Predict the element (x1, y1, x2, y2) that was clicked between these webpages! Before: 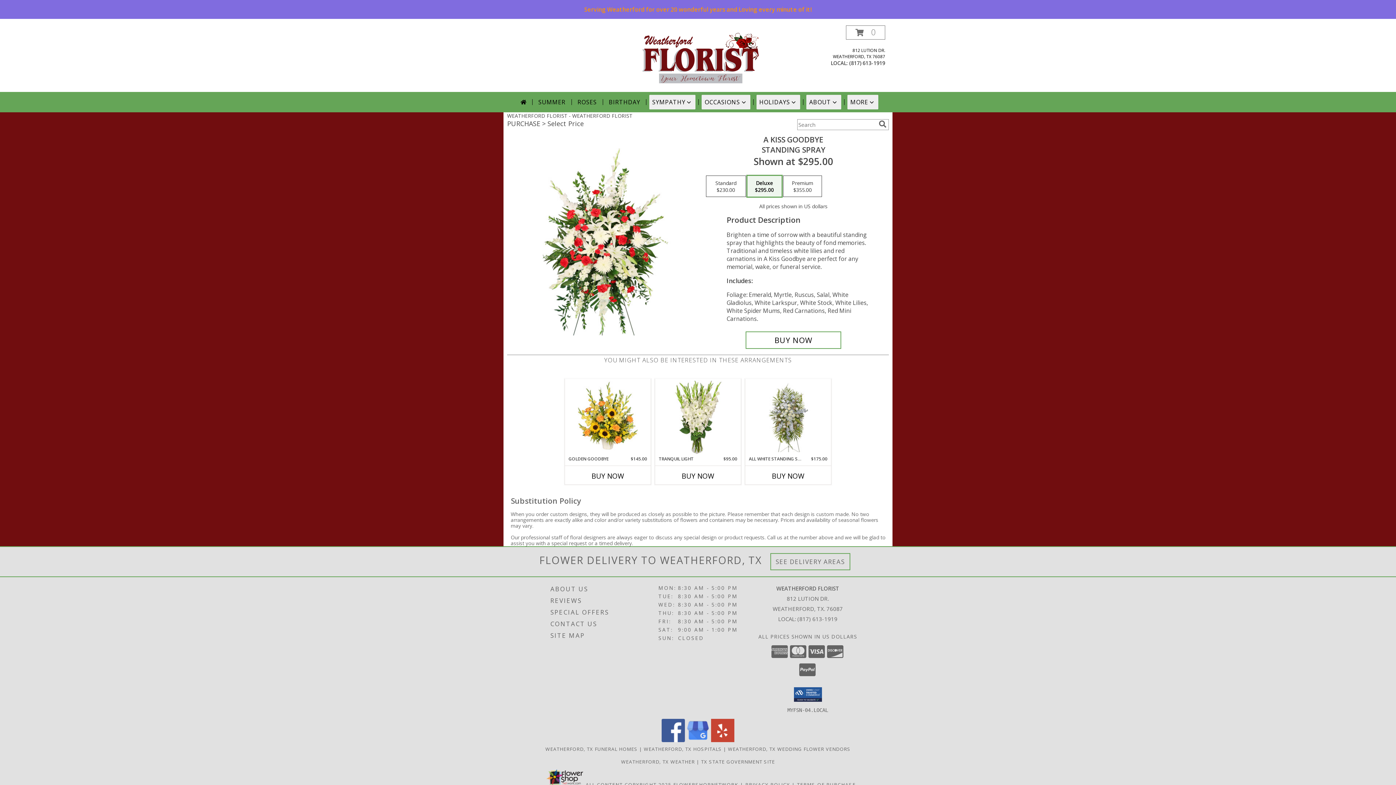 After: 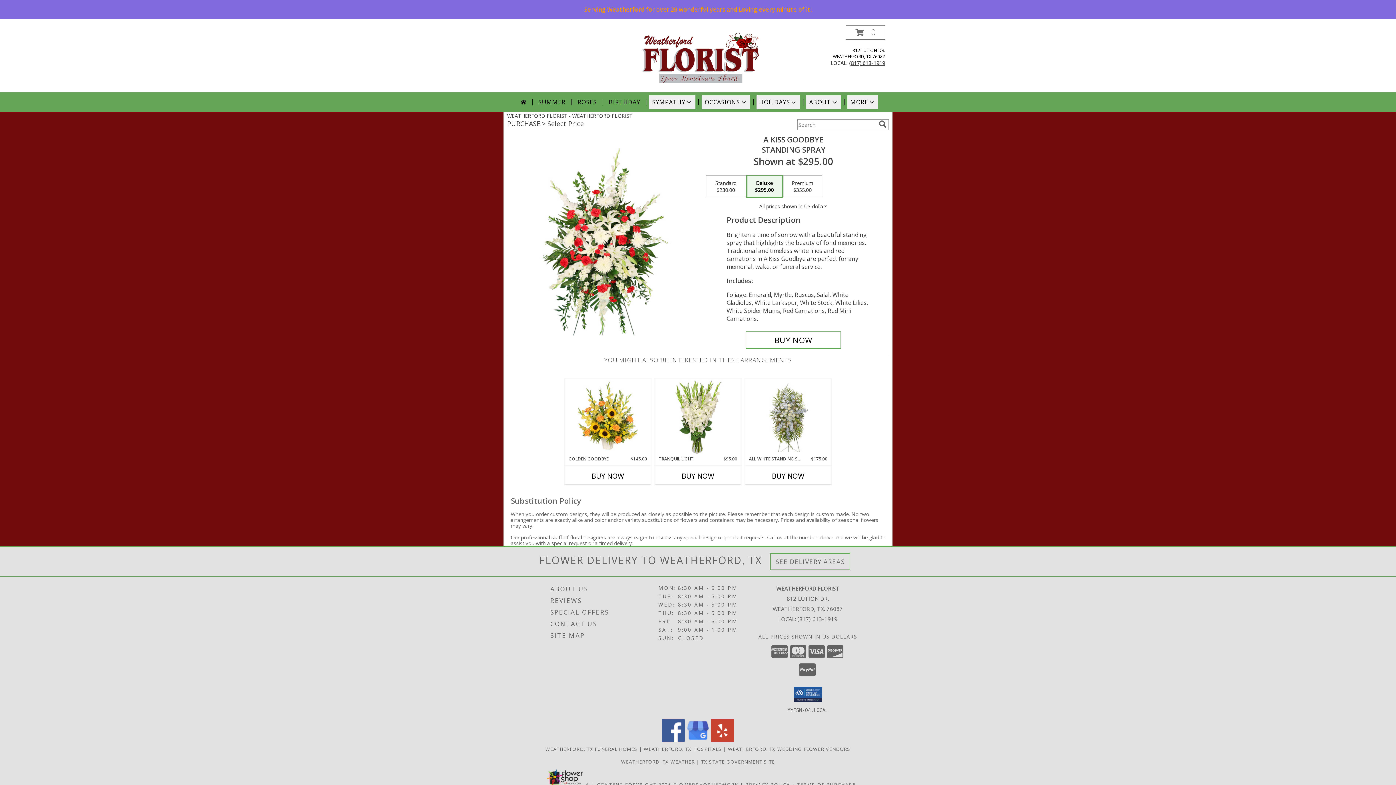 Action: bbox: (849, 59, 885, 66) label: Call local number: +1-817-613-1919